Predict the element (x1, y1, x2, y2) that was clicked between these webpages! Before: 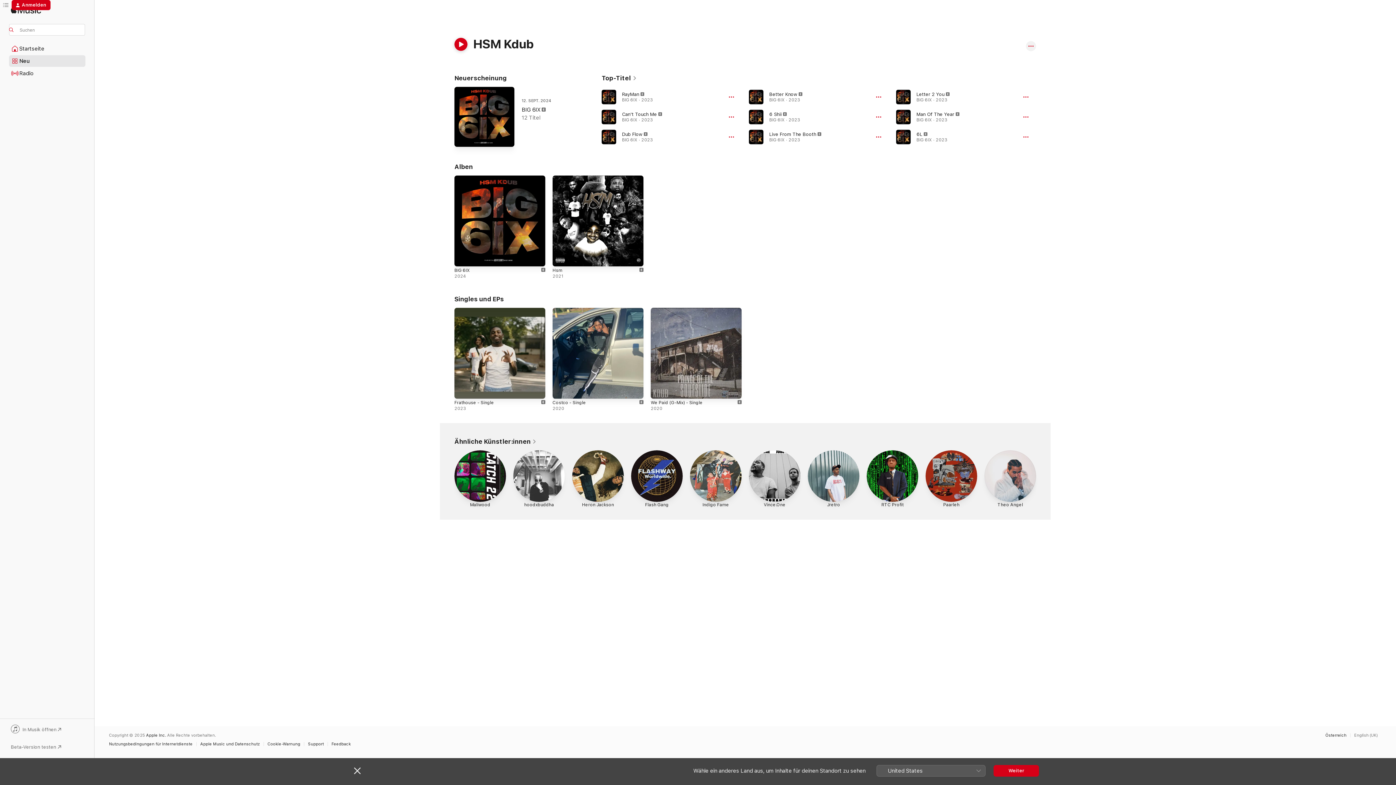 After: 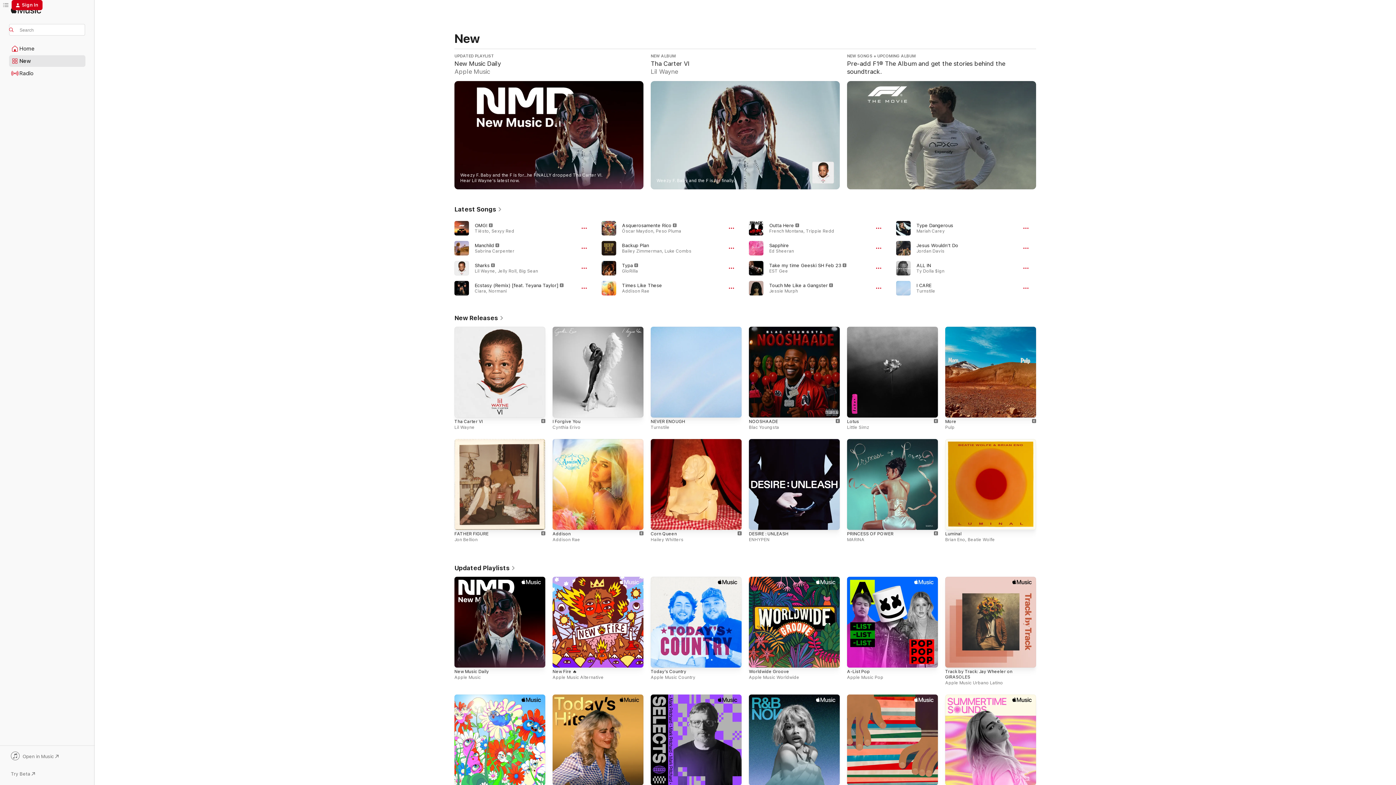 Action: bbox: (993, 765, 1039, 776) label: Weiter